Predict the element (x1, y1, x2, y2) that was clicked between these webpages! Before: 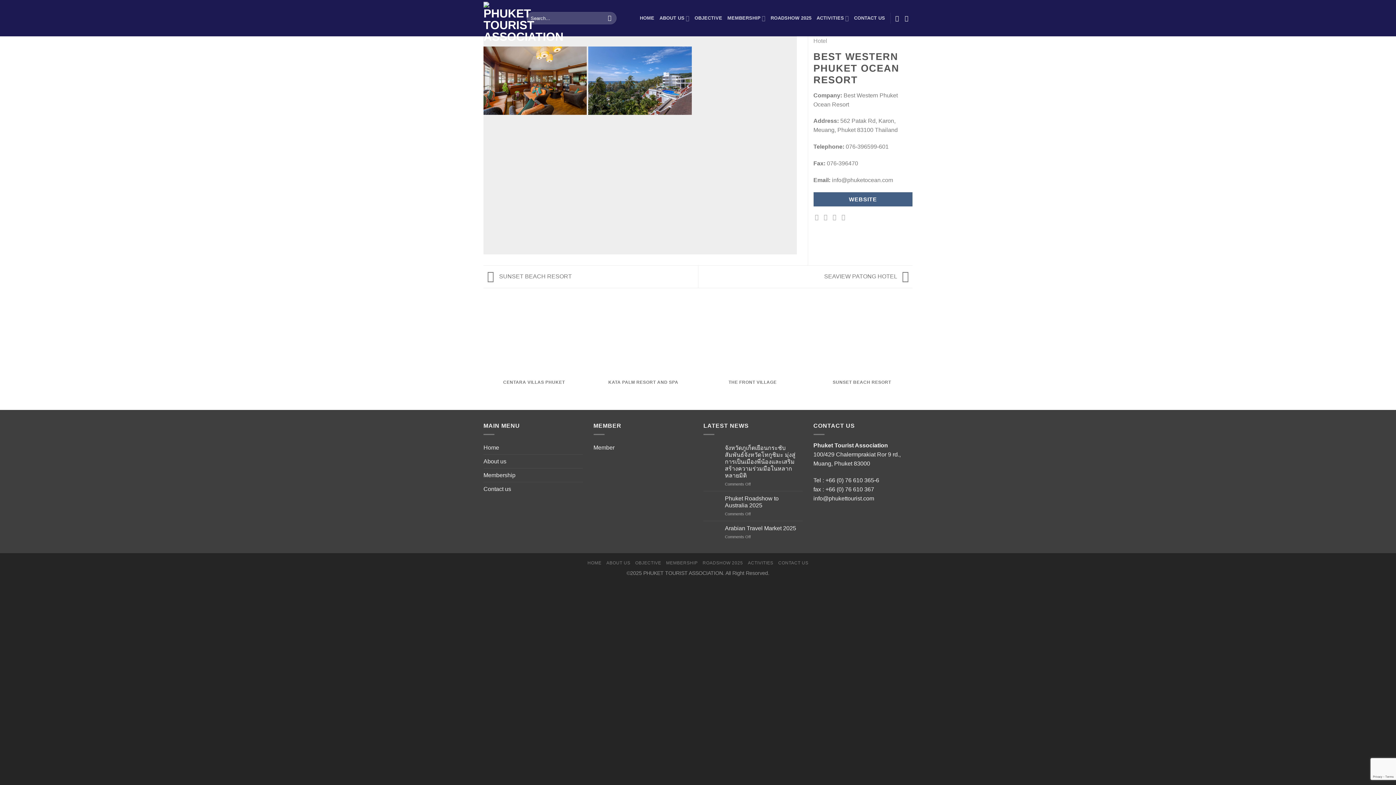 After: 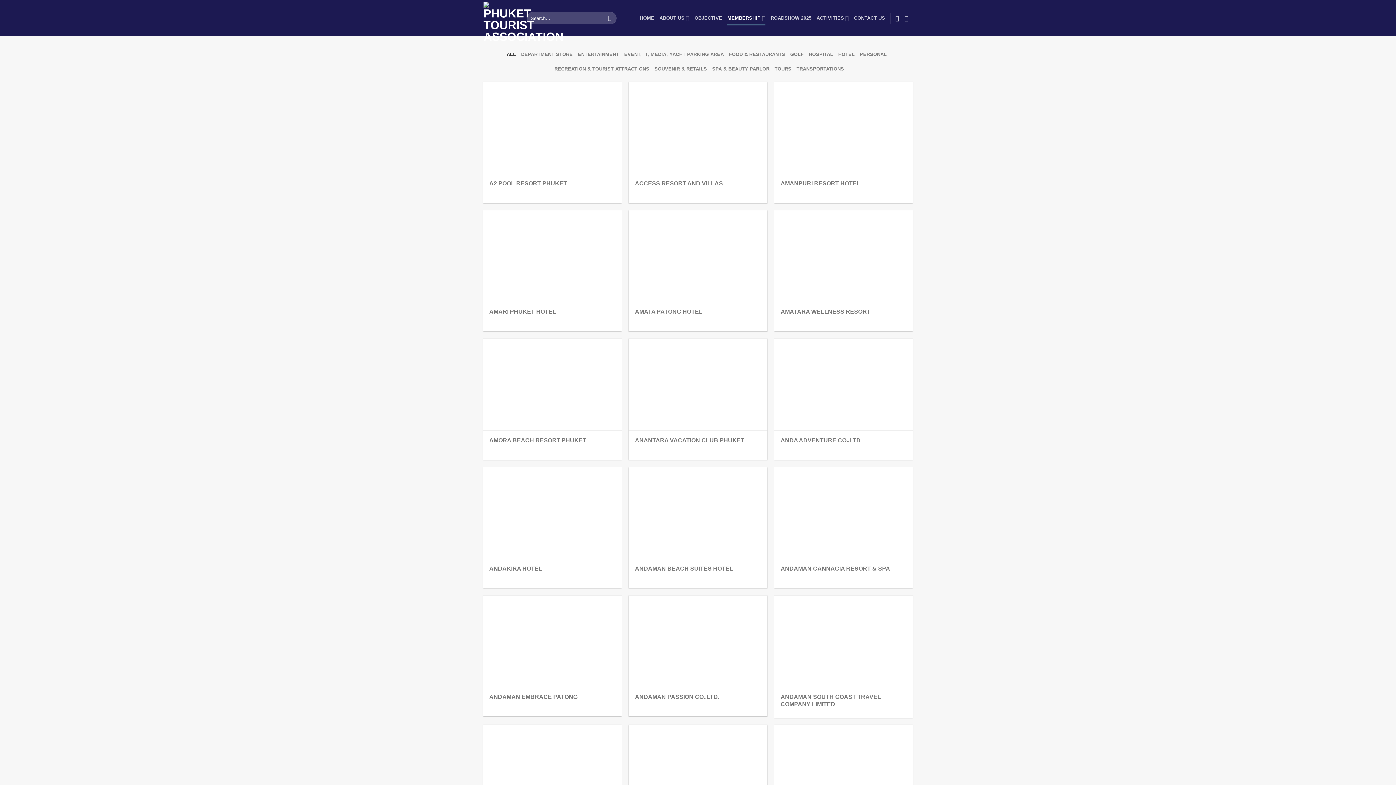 Action: bbox: (666, 560, 697, 565) label: MEMBERSHIP